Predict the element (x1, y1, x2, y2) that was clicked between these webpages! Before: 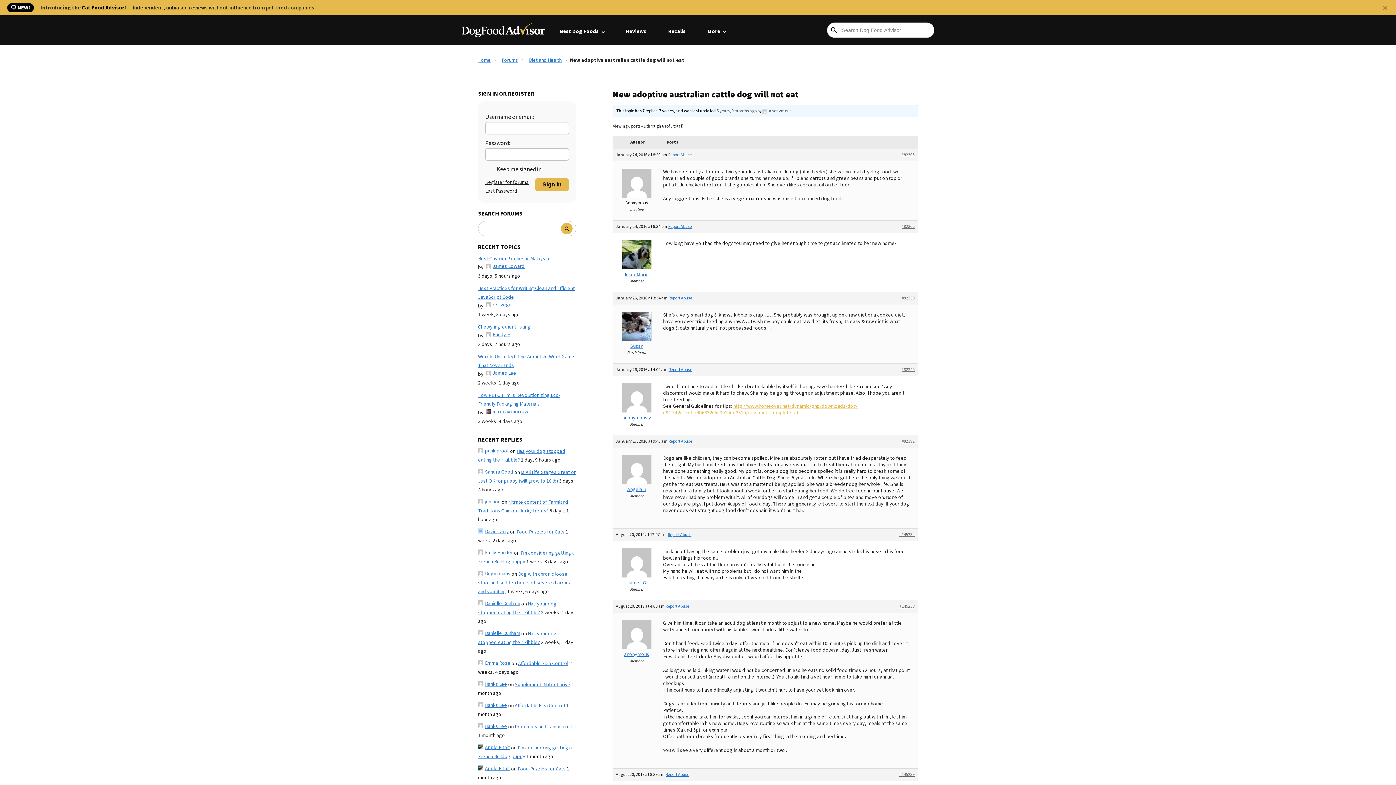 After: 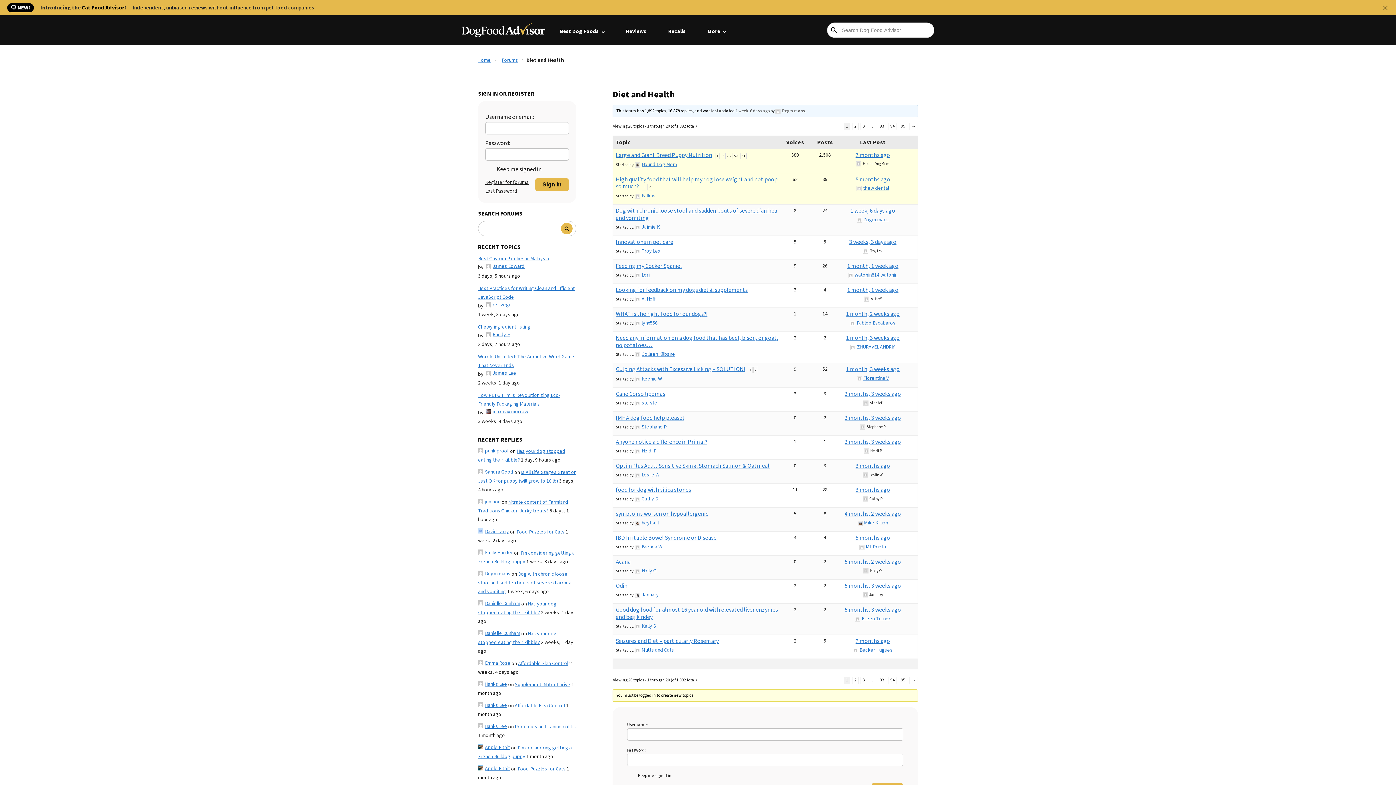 Action: label: Diet and Health bbox: (529, 56, 561, 64)